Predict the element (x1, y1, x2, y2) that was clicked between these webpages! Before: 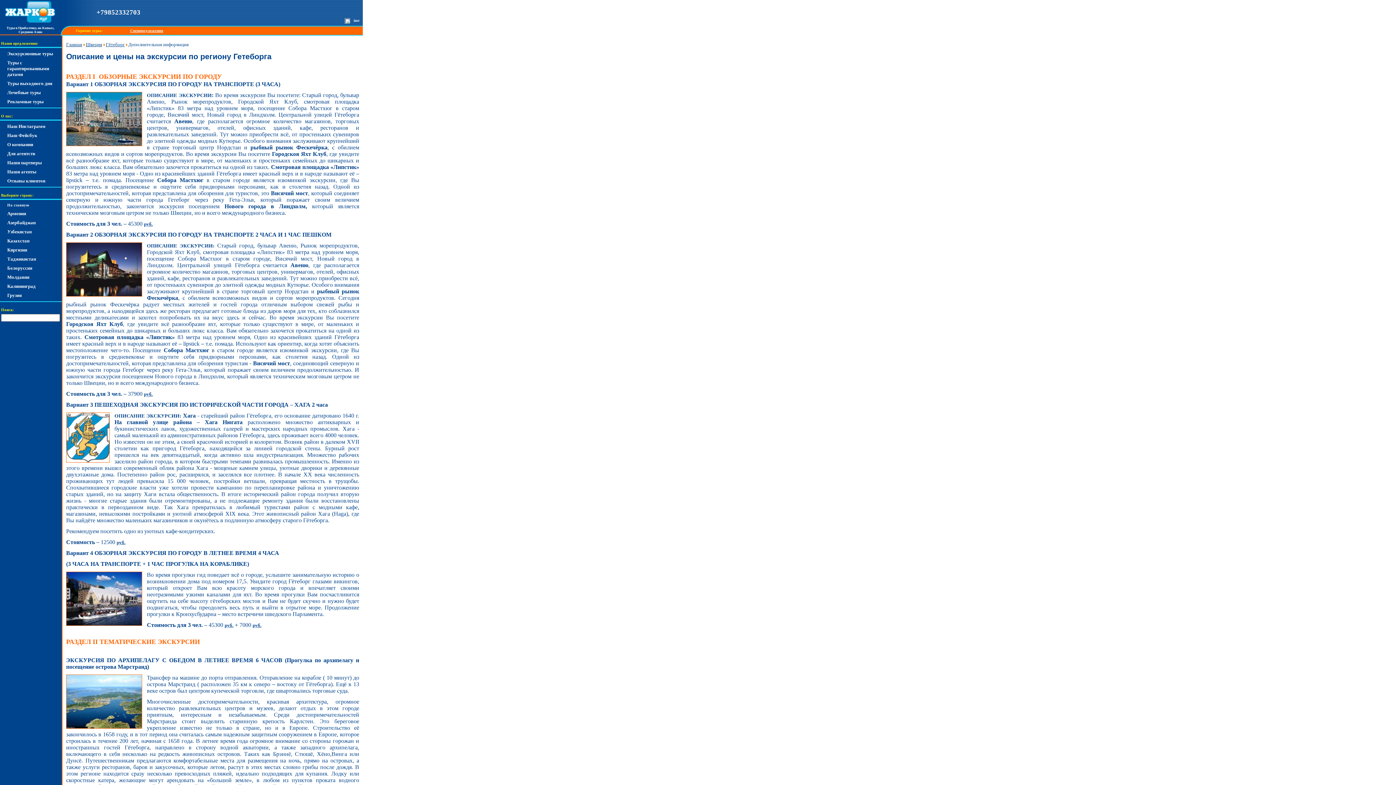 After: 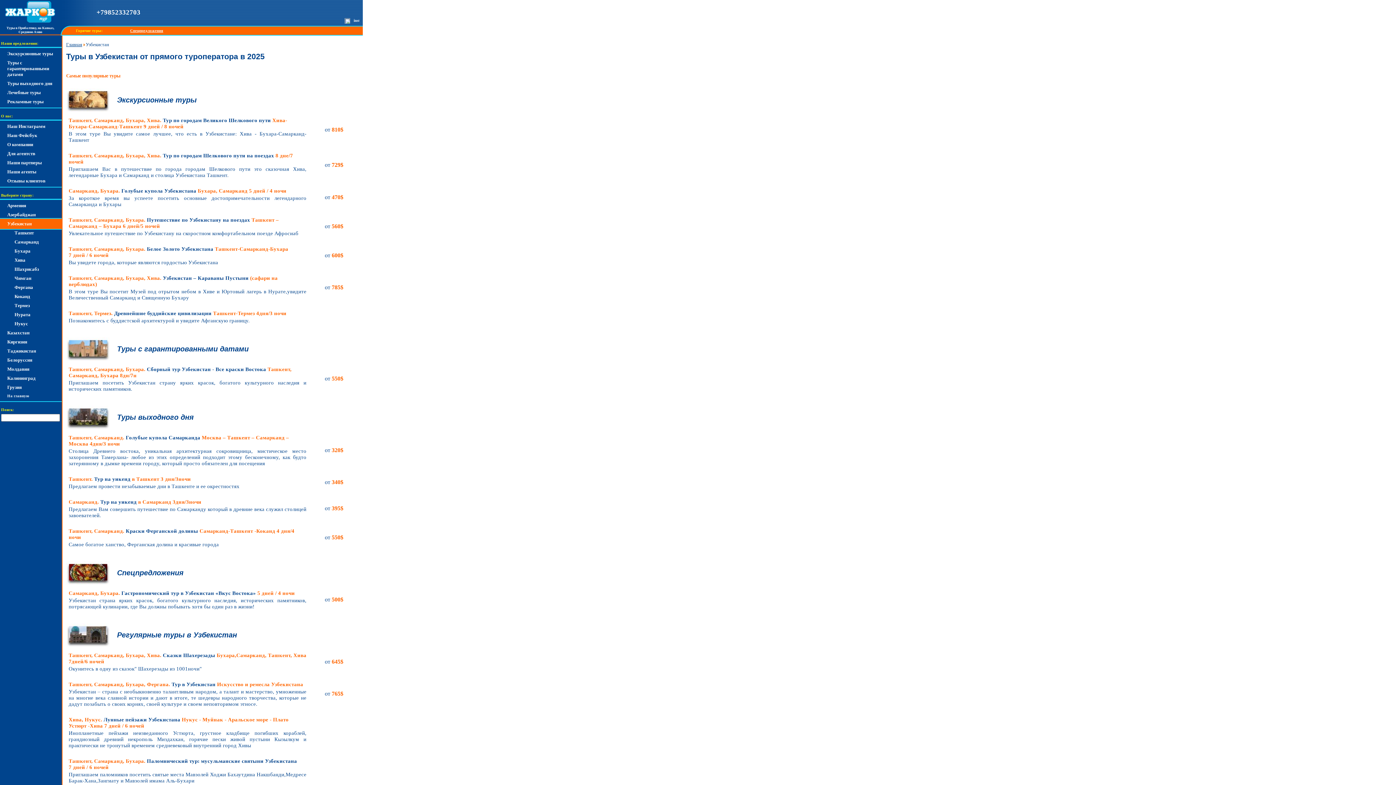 Action: bbox: (7, 229, 59, 234) label: Узбекистан